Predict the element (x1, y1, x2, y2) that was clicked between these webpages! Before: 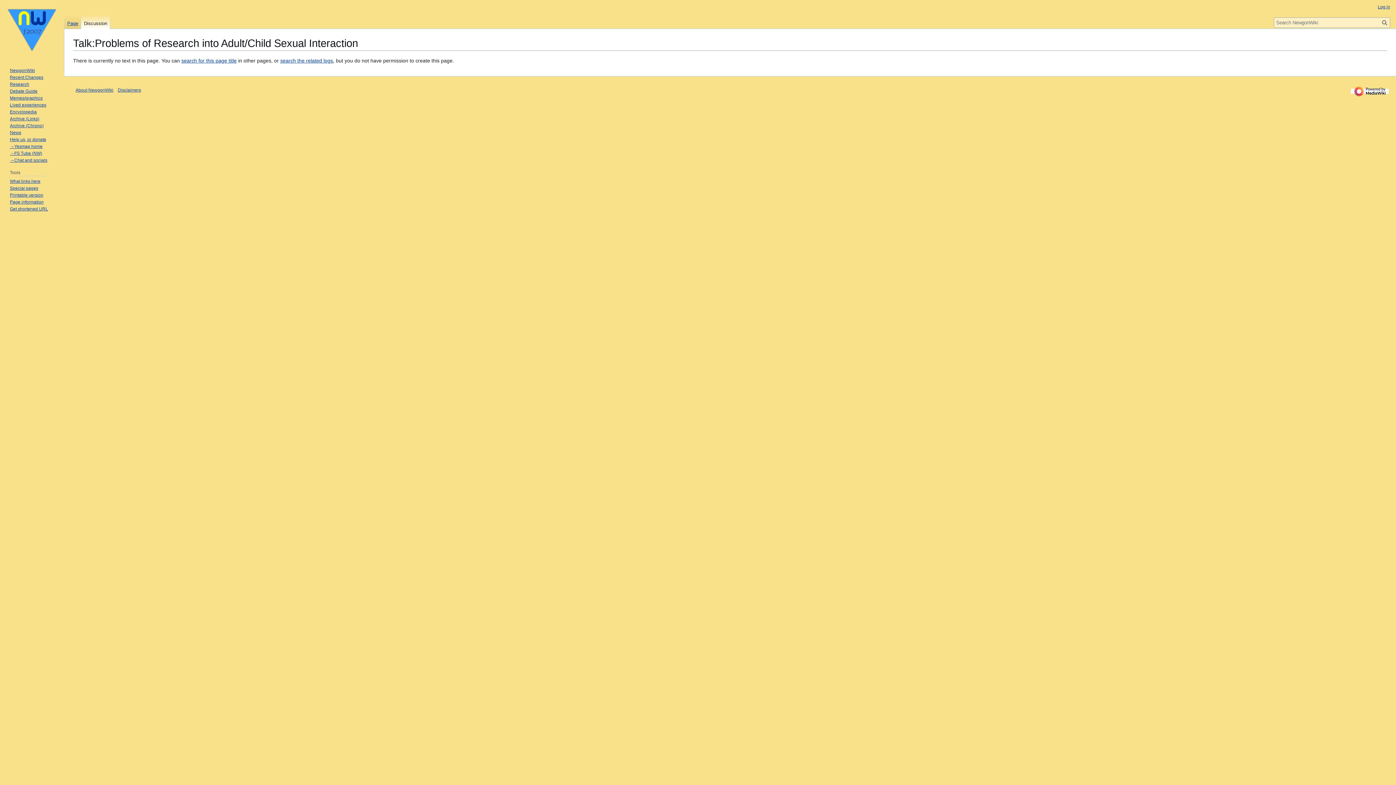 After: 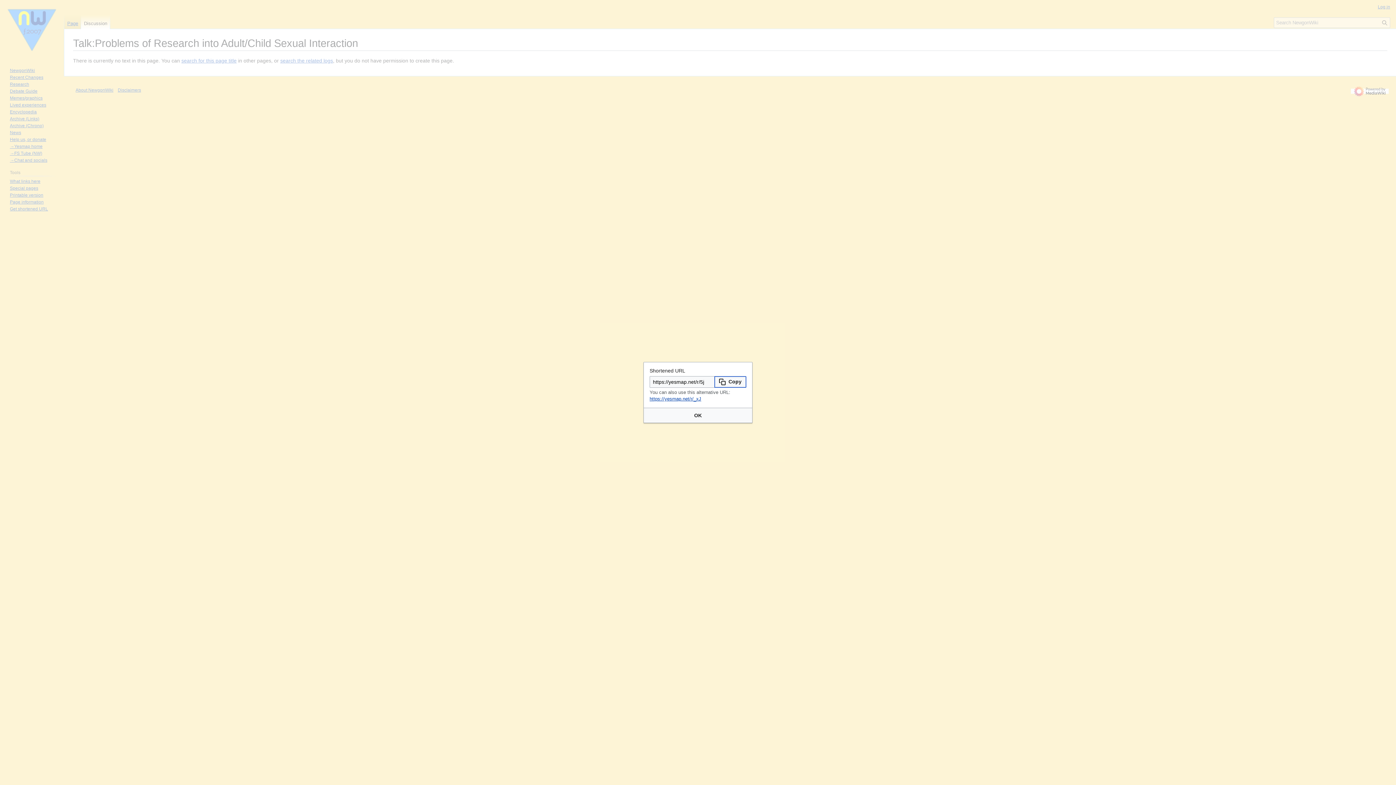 Action: label: Get shortened URL bbox: (9, 206, 48, 211)